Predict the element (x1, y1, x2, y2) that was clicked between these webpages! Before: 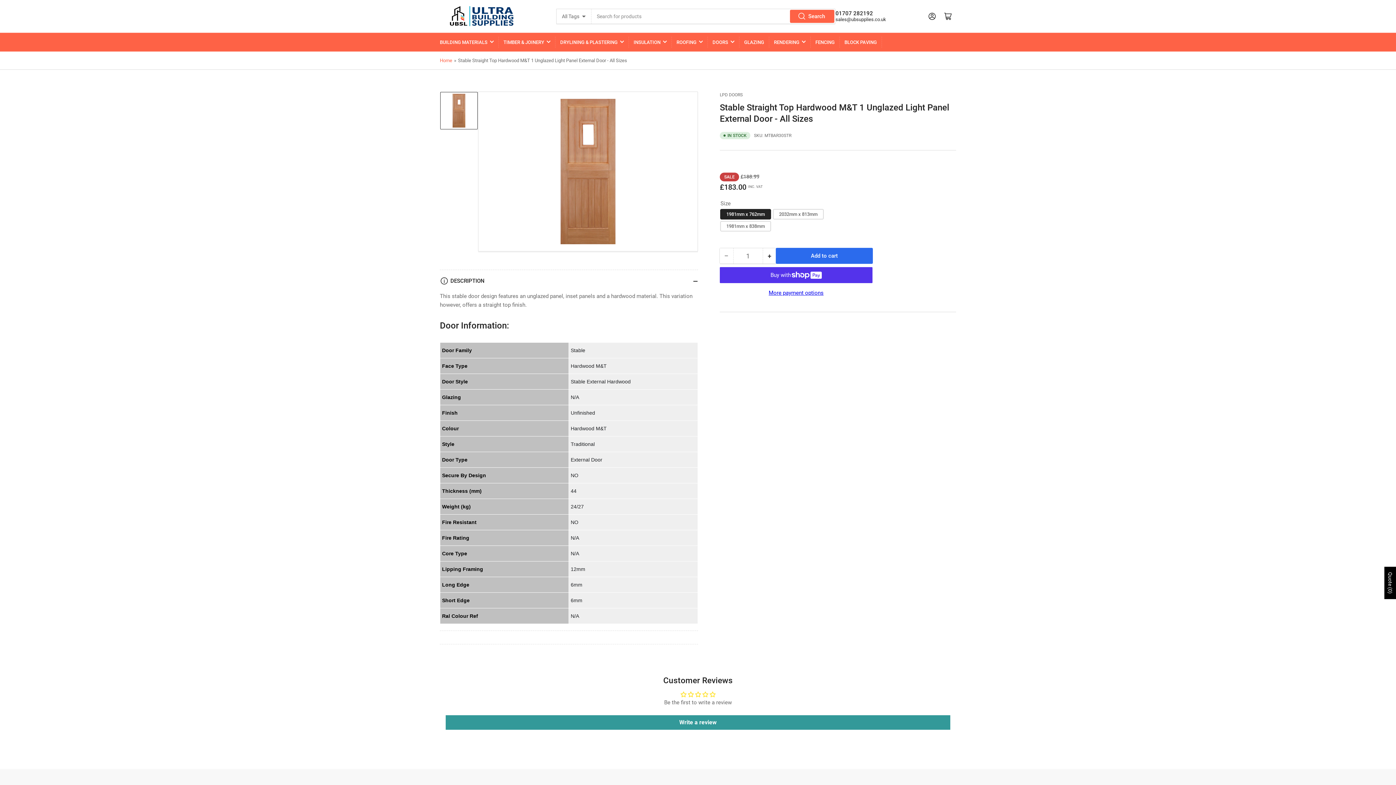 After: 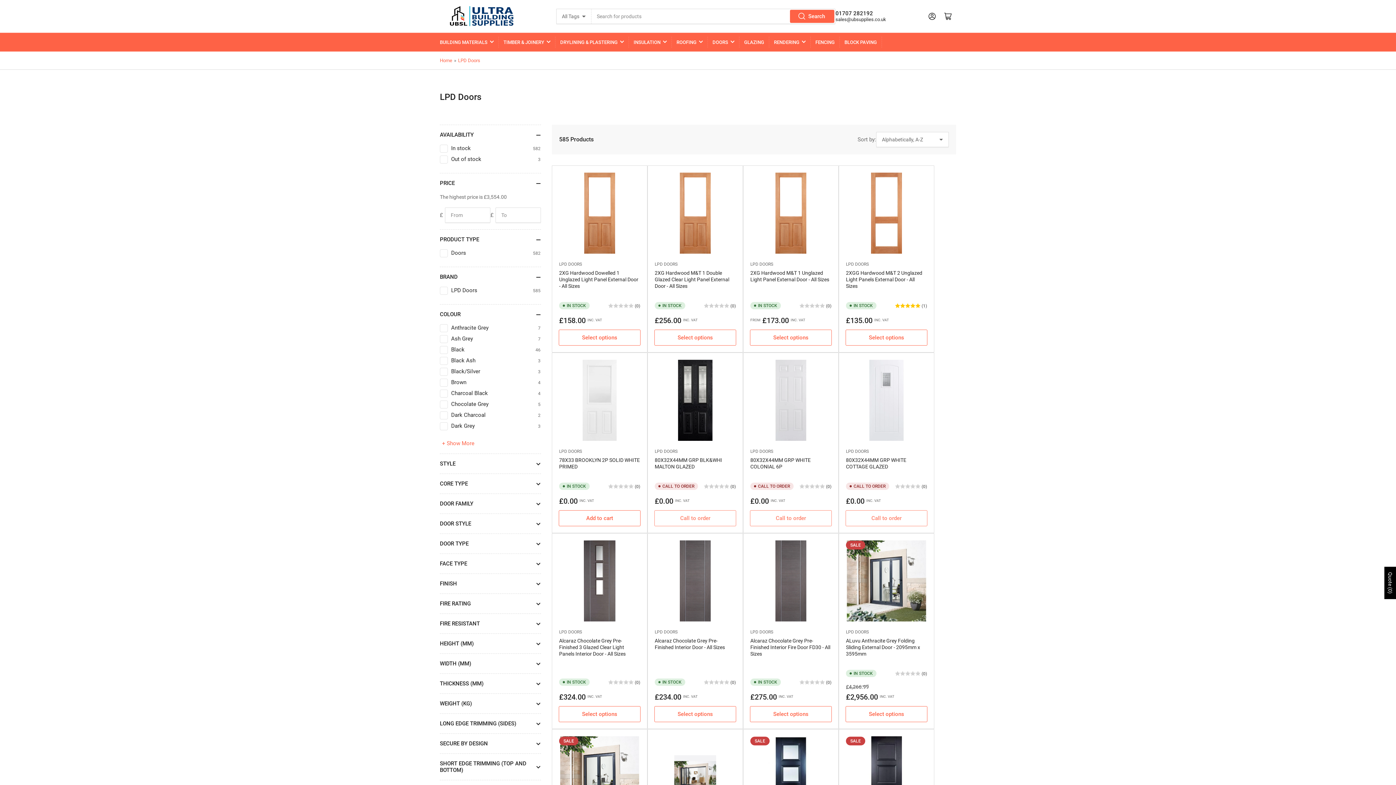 Action: label: LPD DOORS bbox: (720, 92, 742, 97)